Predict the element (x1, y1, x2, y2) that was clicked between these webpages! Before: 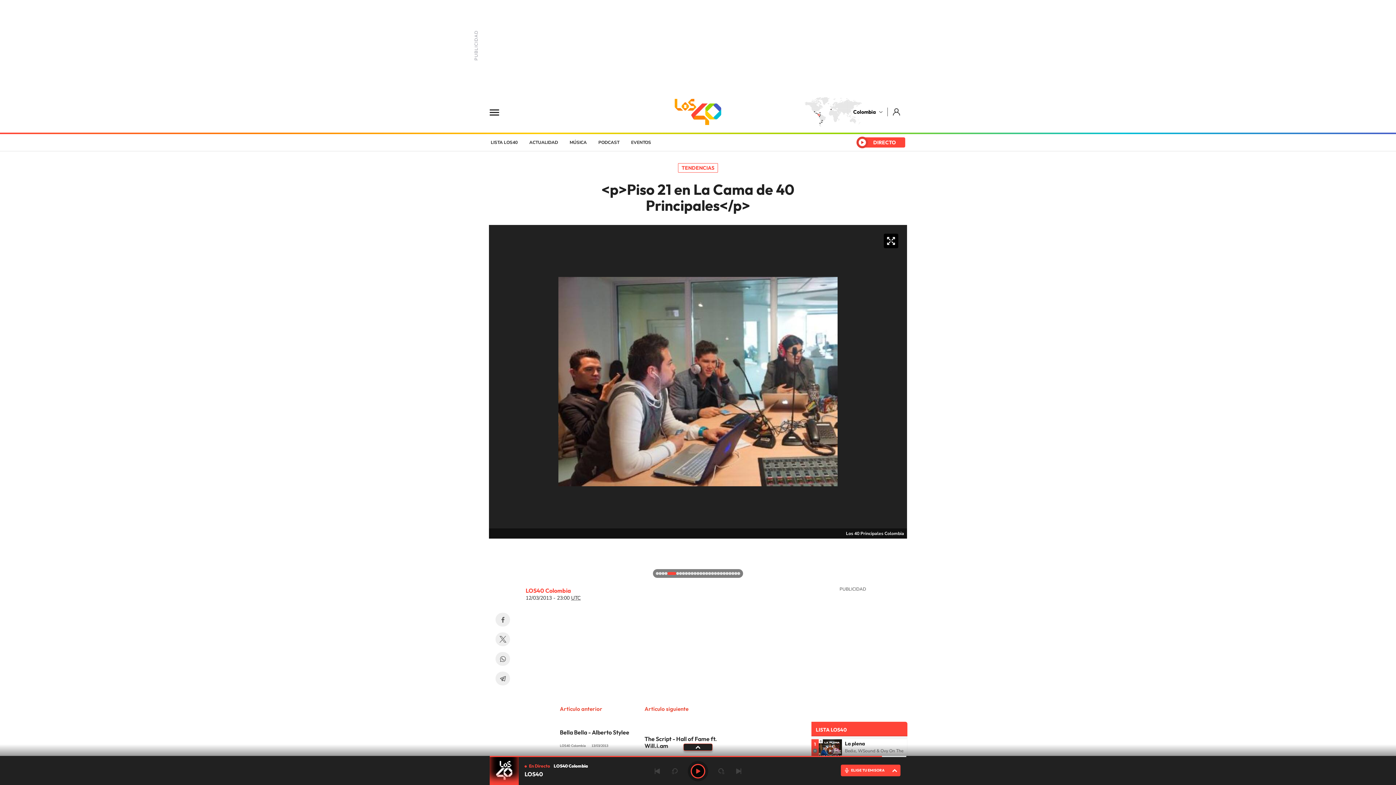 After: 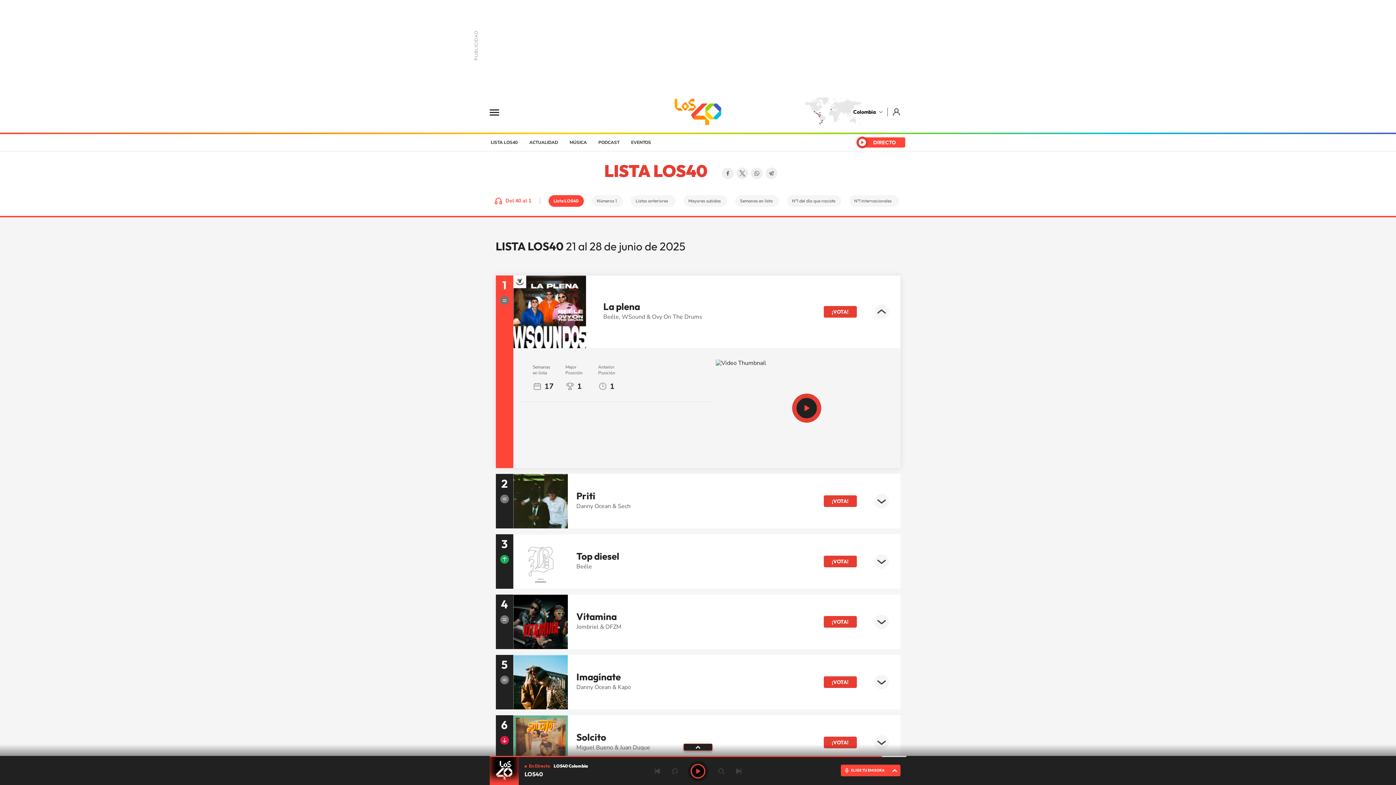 Action: label: LISTA LOS40 bbox: (816, 726, 846, 733)